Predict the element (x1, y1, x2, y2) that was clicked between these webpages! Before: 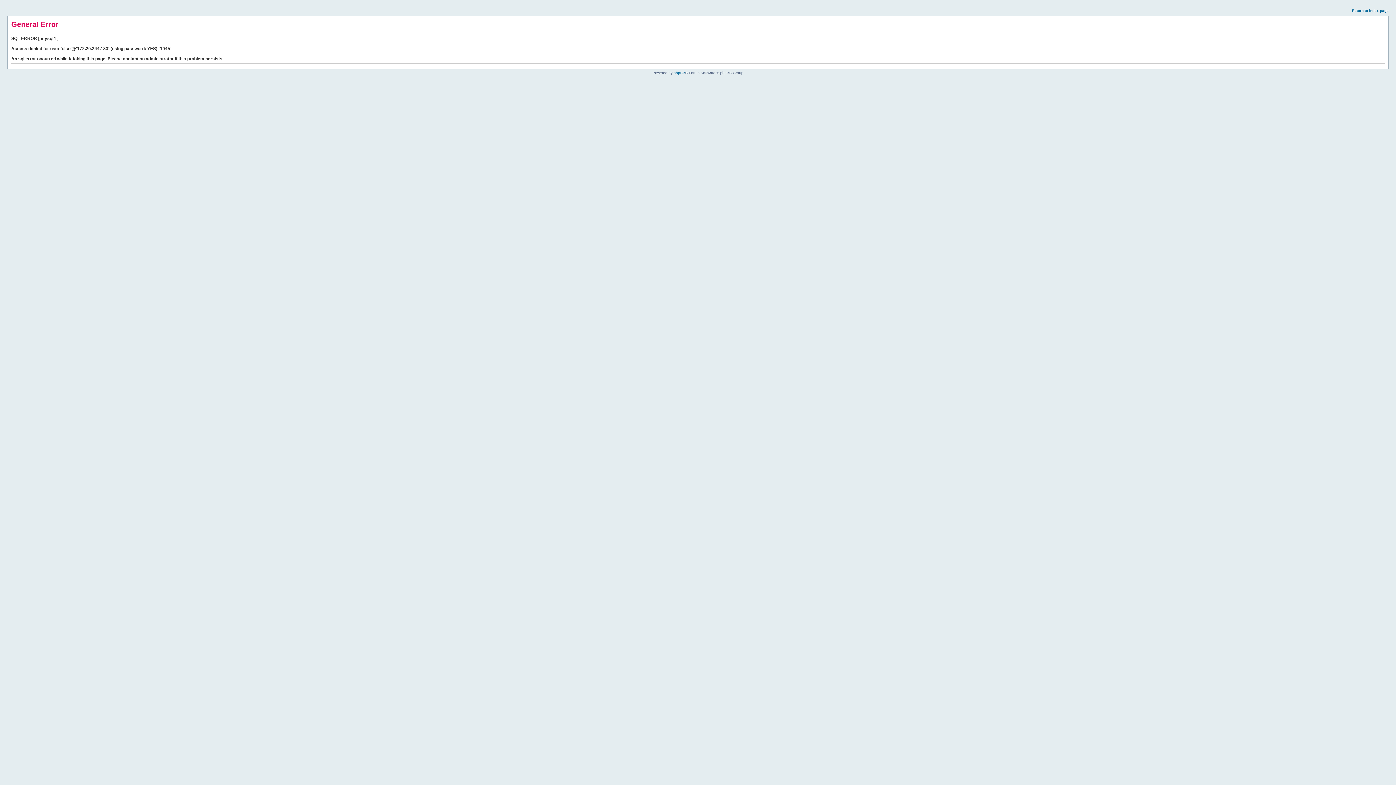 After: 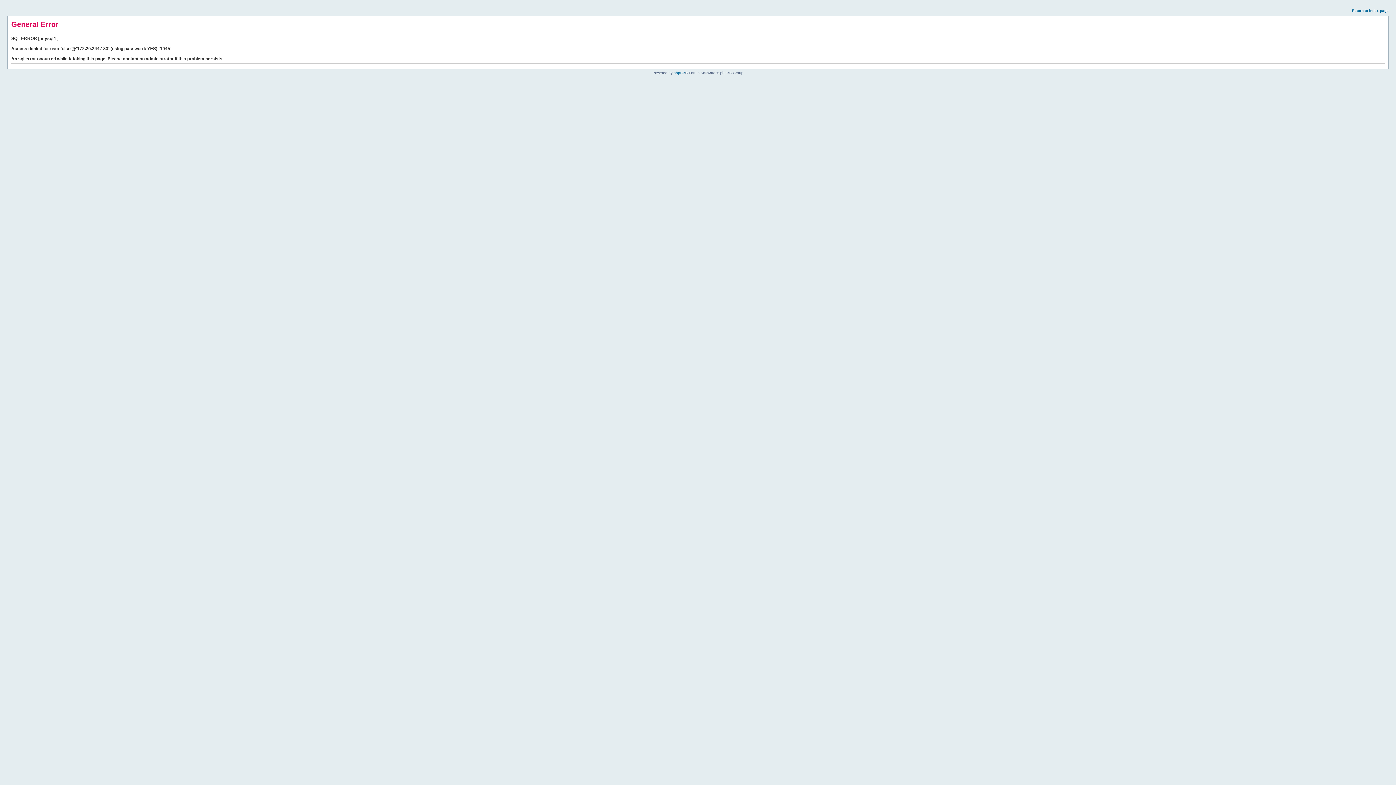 Action: bbox: (1352, 8, 1389, 12) label: Return to index page